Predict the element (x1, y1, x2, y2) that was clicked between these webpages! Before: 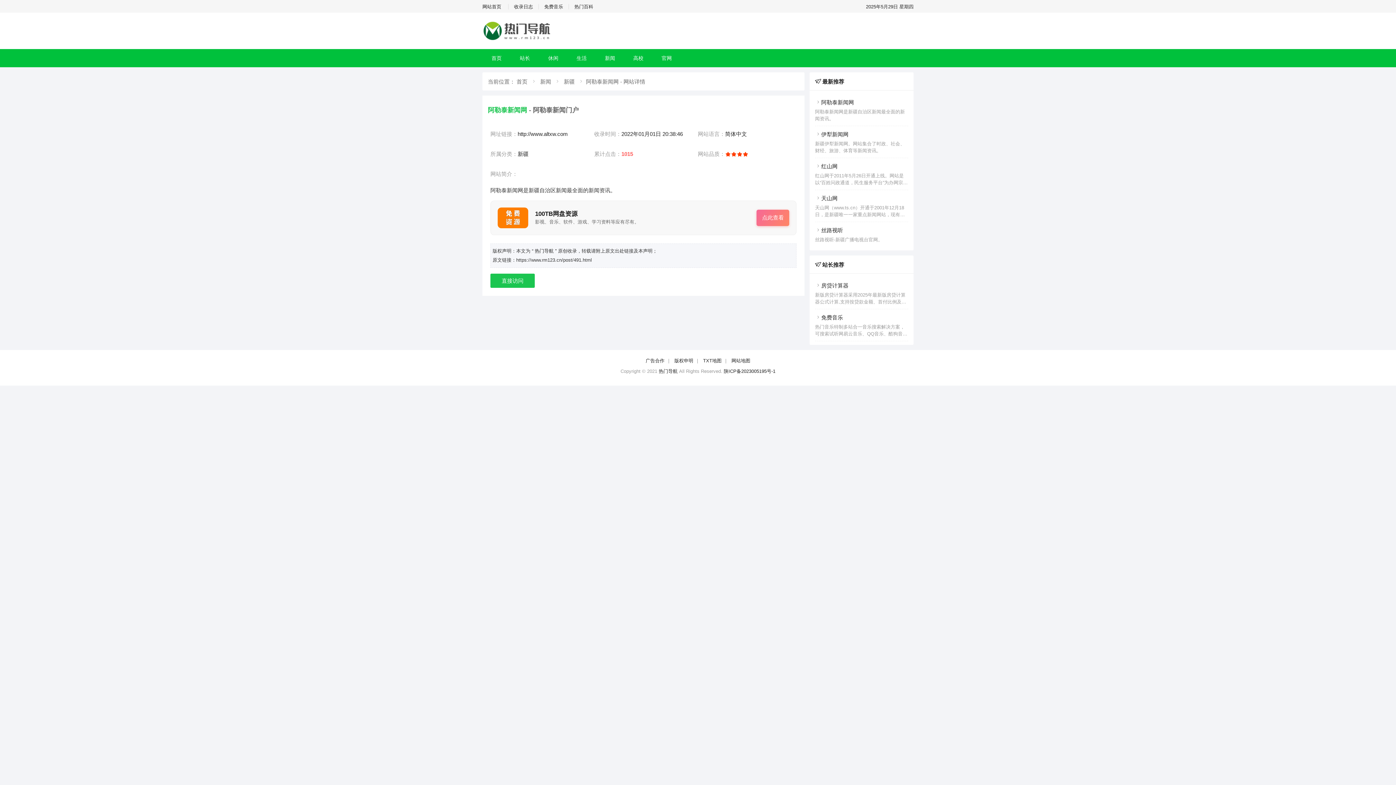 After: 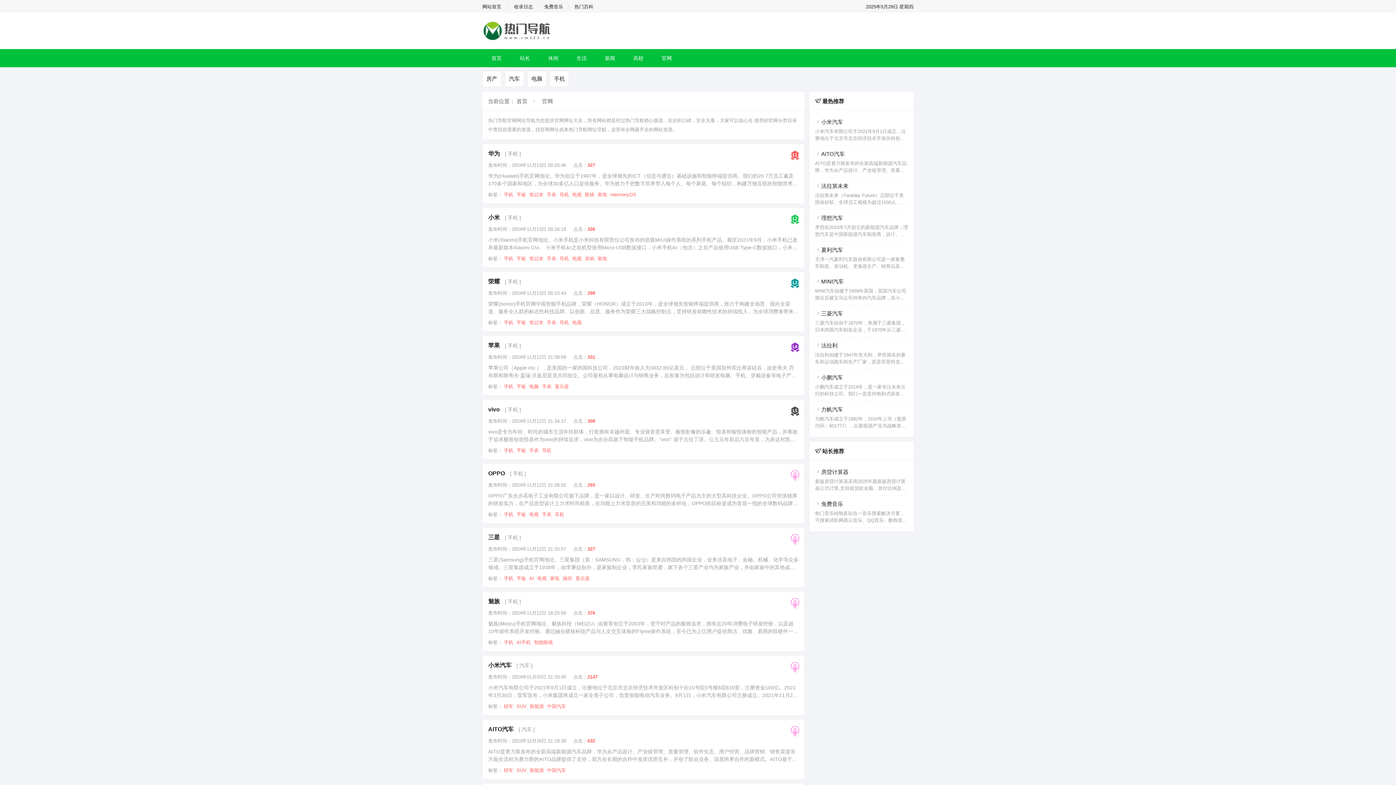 Action: label: 官网 bbox: (652, 49, 681, 67)